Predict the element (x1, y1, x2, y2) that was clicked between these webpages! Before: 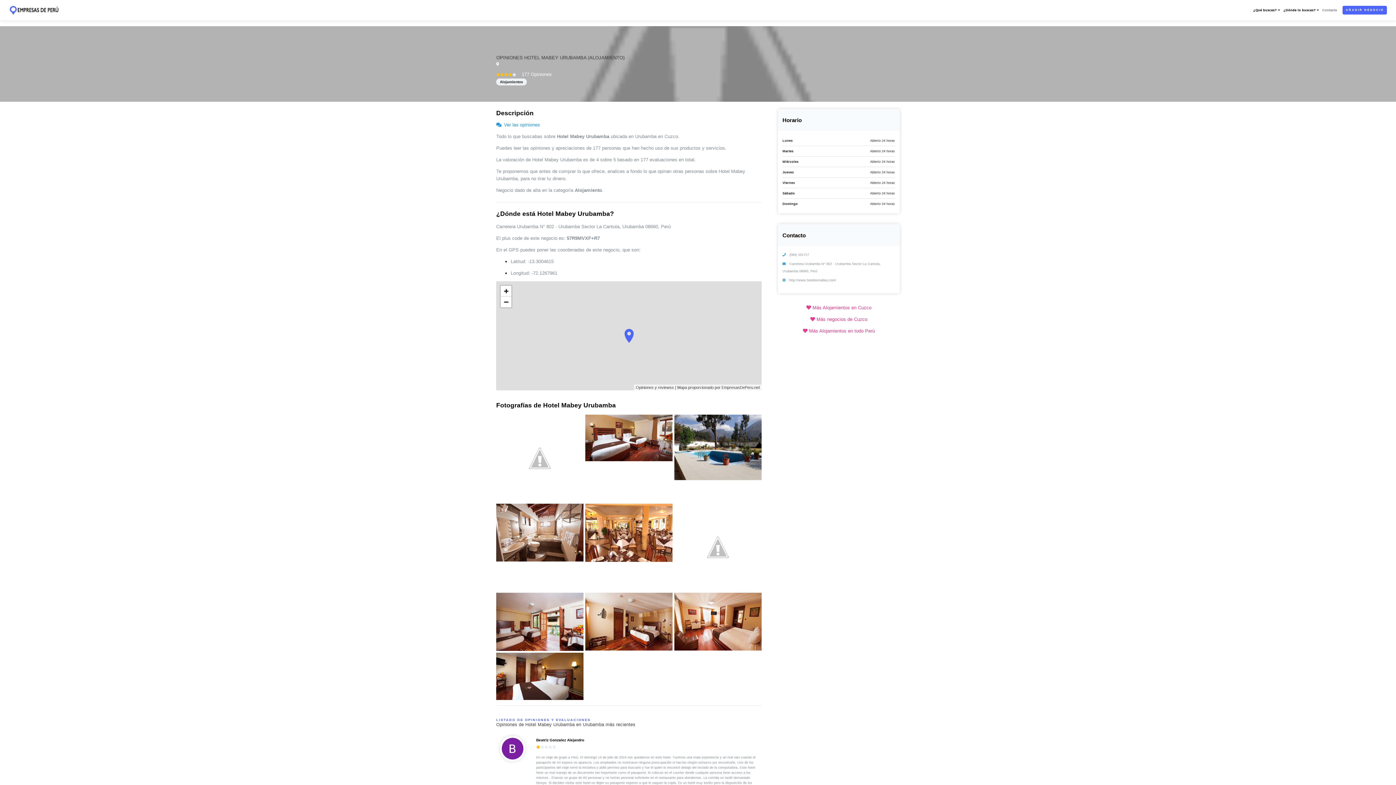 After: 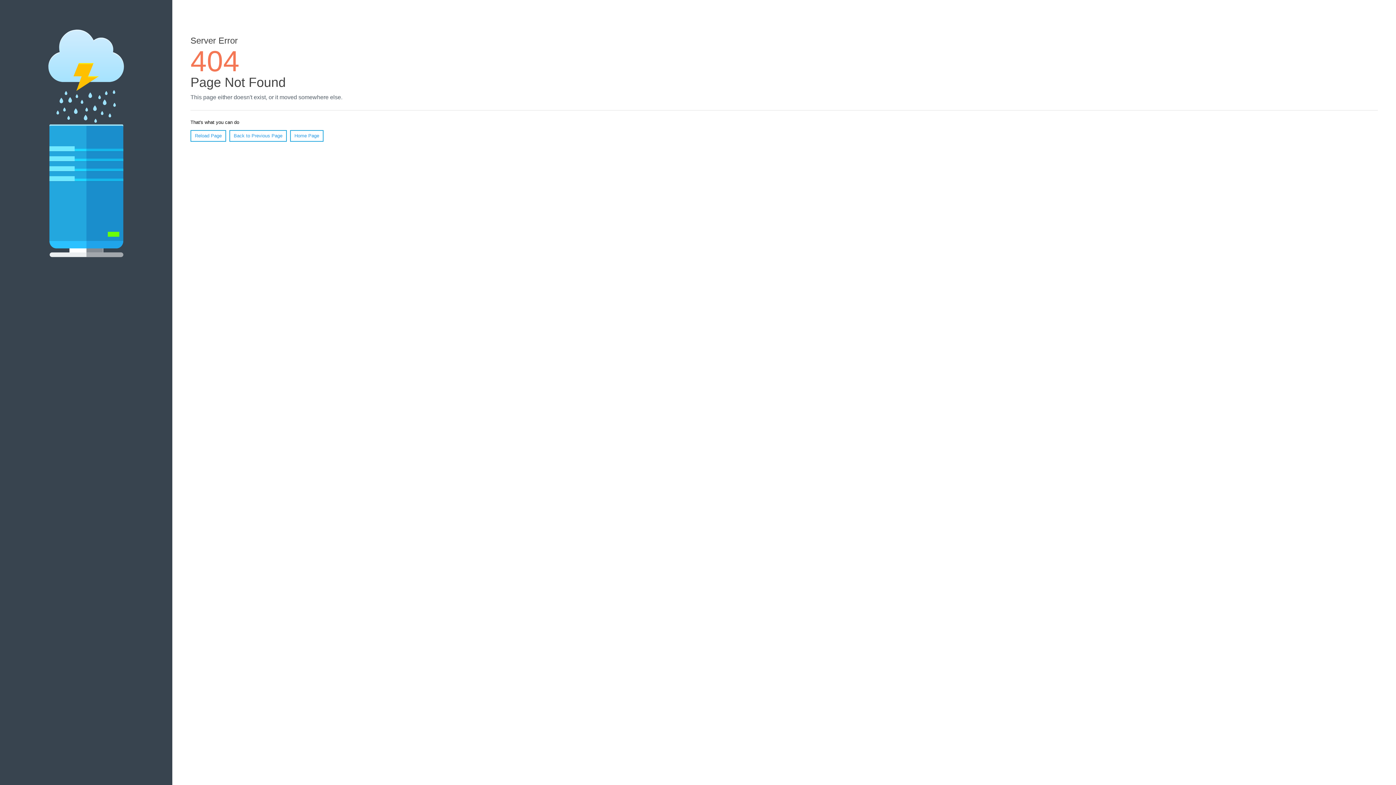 Action: label: Contacto bbox: (1320, 5, 1339, 14)